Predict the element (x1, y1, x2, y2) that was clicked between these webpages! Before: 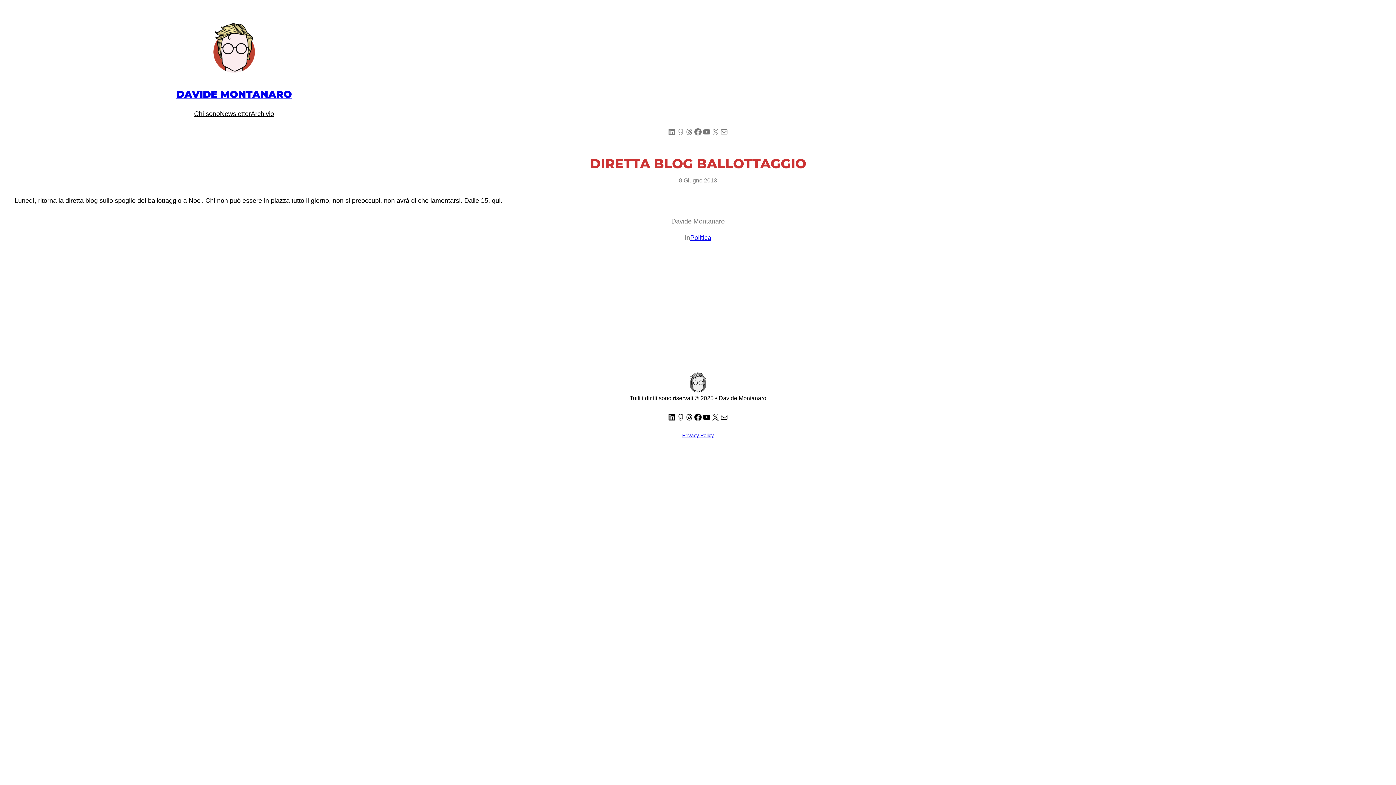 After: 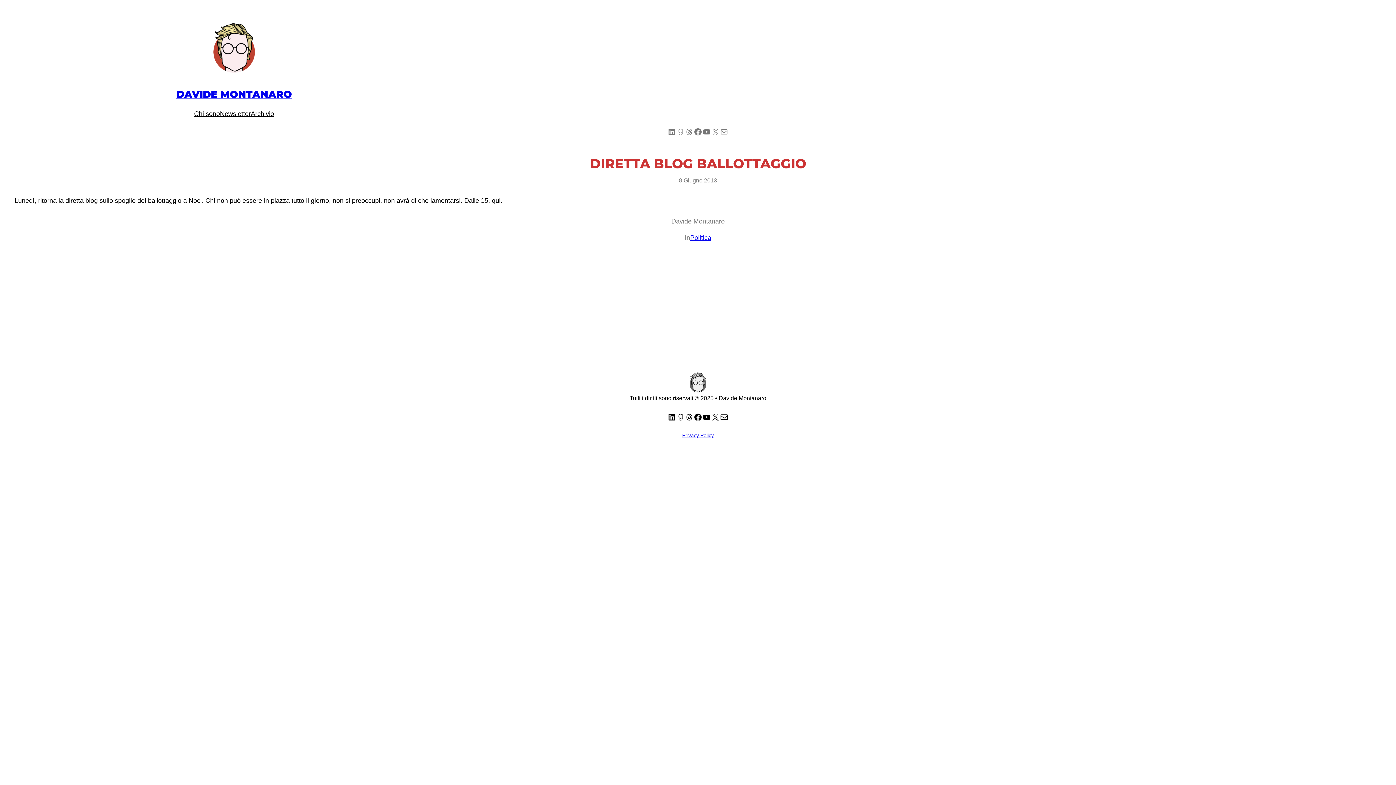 Action: bbox: (720, 413, 728, 421) label: Mail